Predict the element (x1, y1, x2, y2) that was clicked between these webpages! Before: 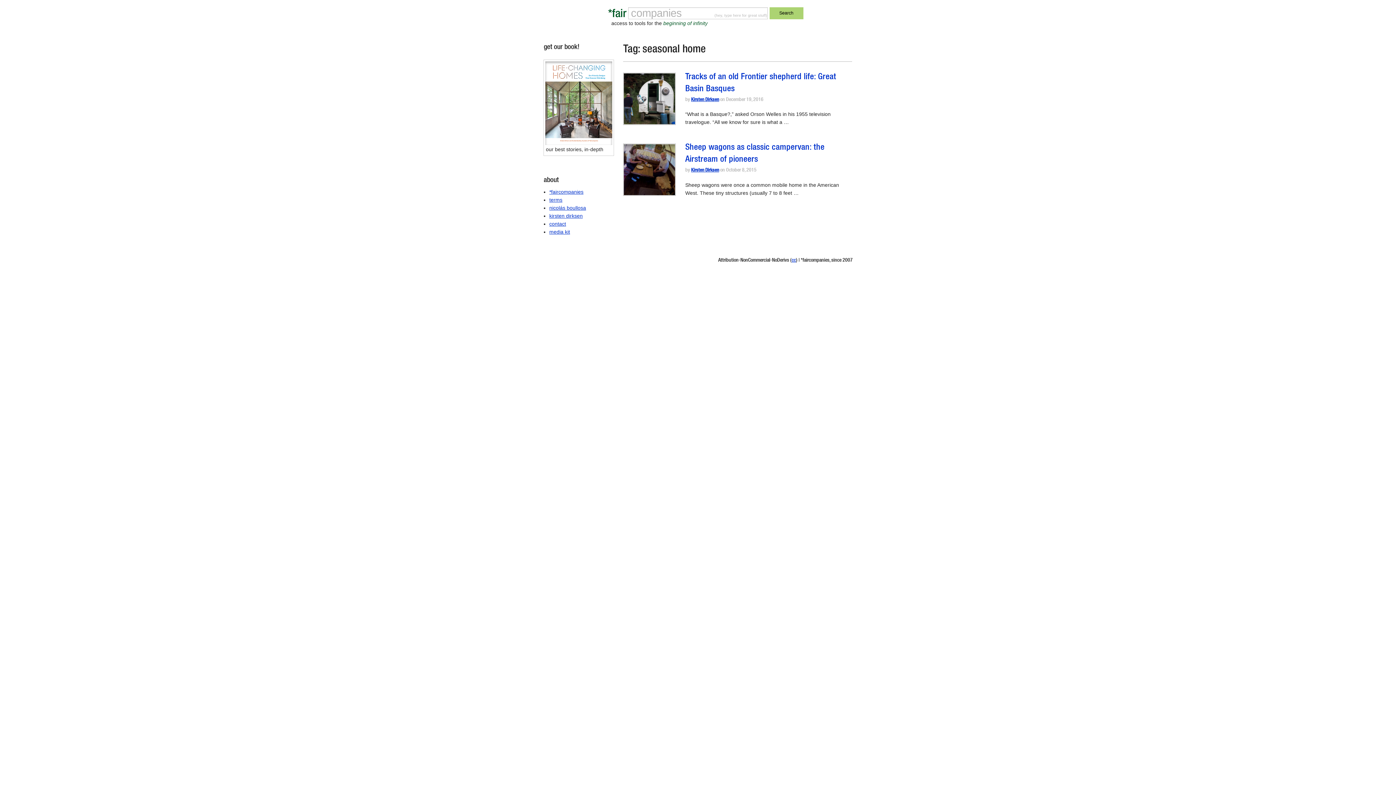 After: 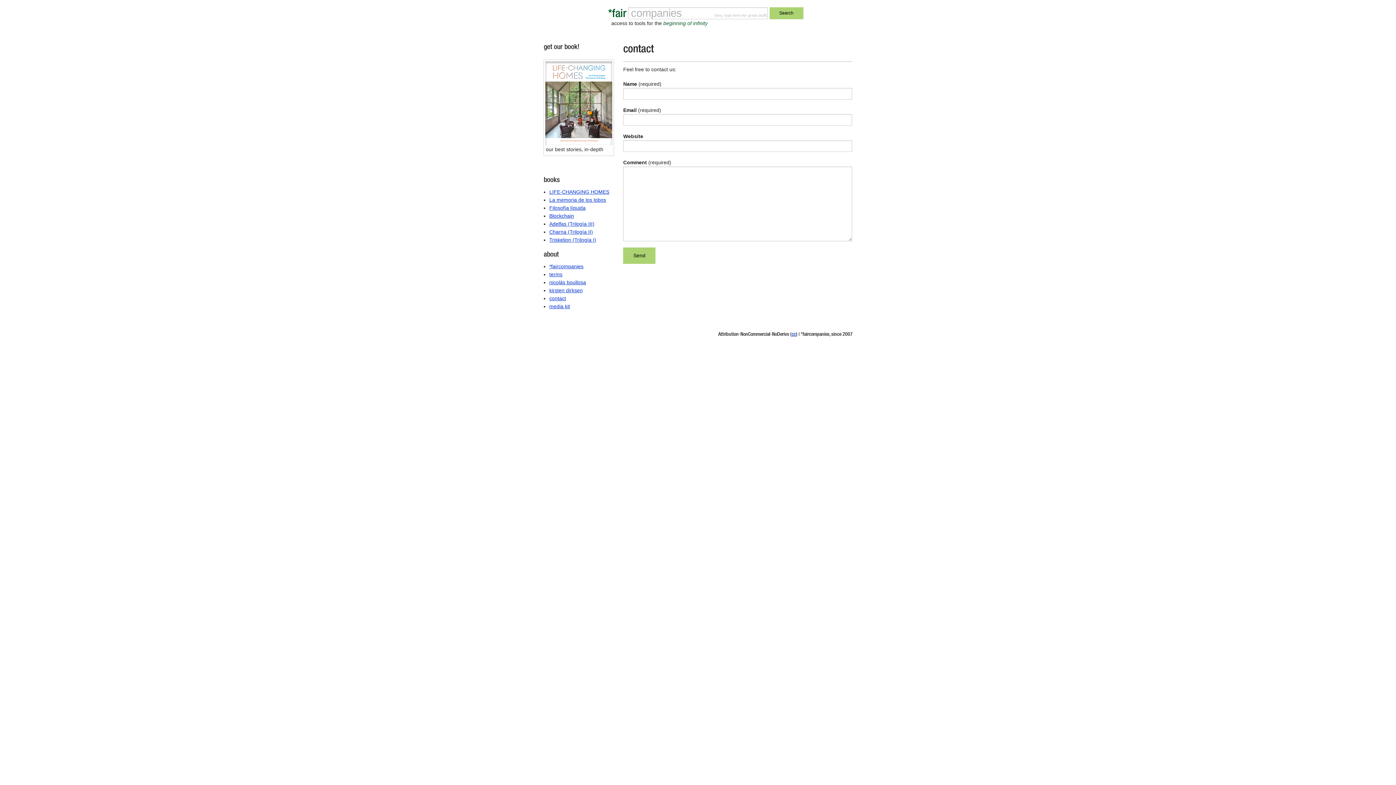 Action: bbox: (549, 221, 566, 227) label: contact